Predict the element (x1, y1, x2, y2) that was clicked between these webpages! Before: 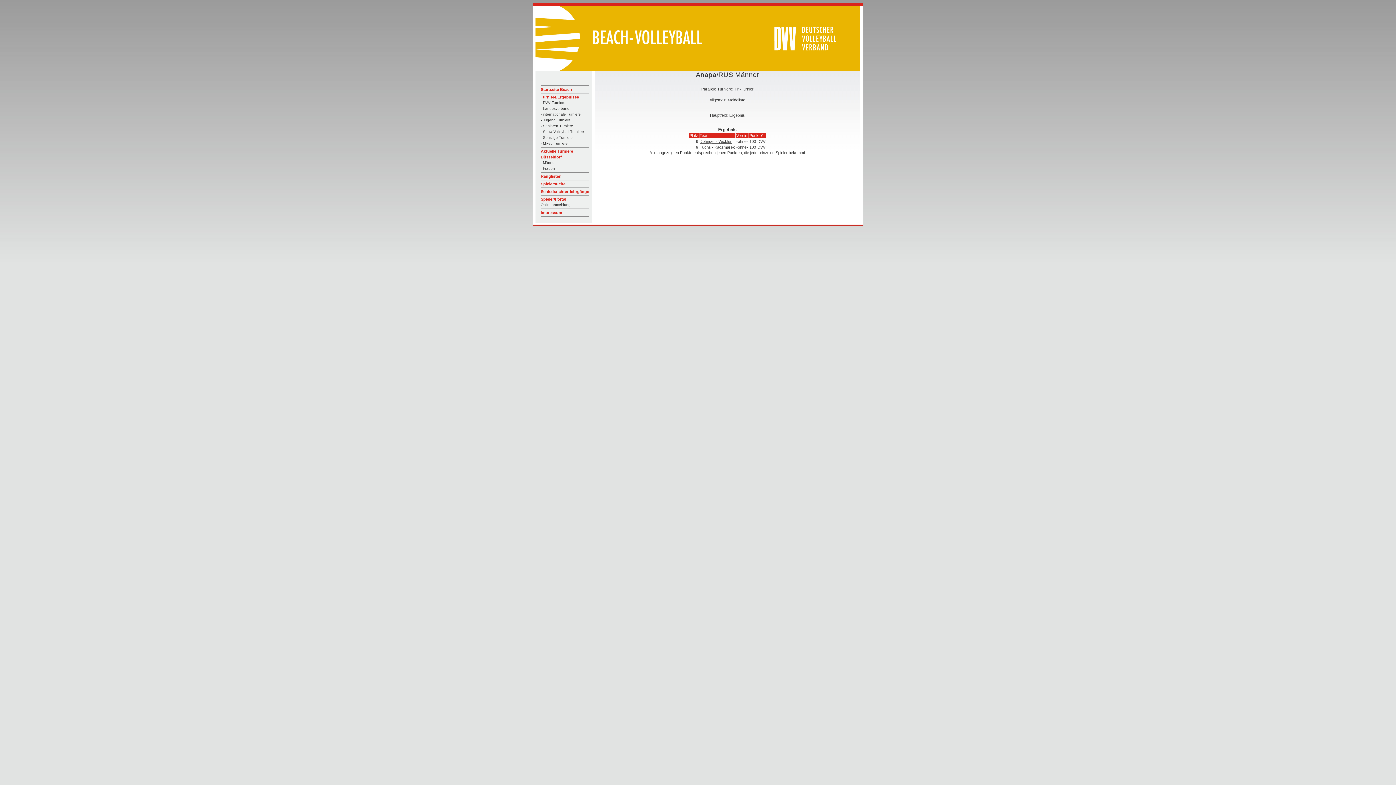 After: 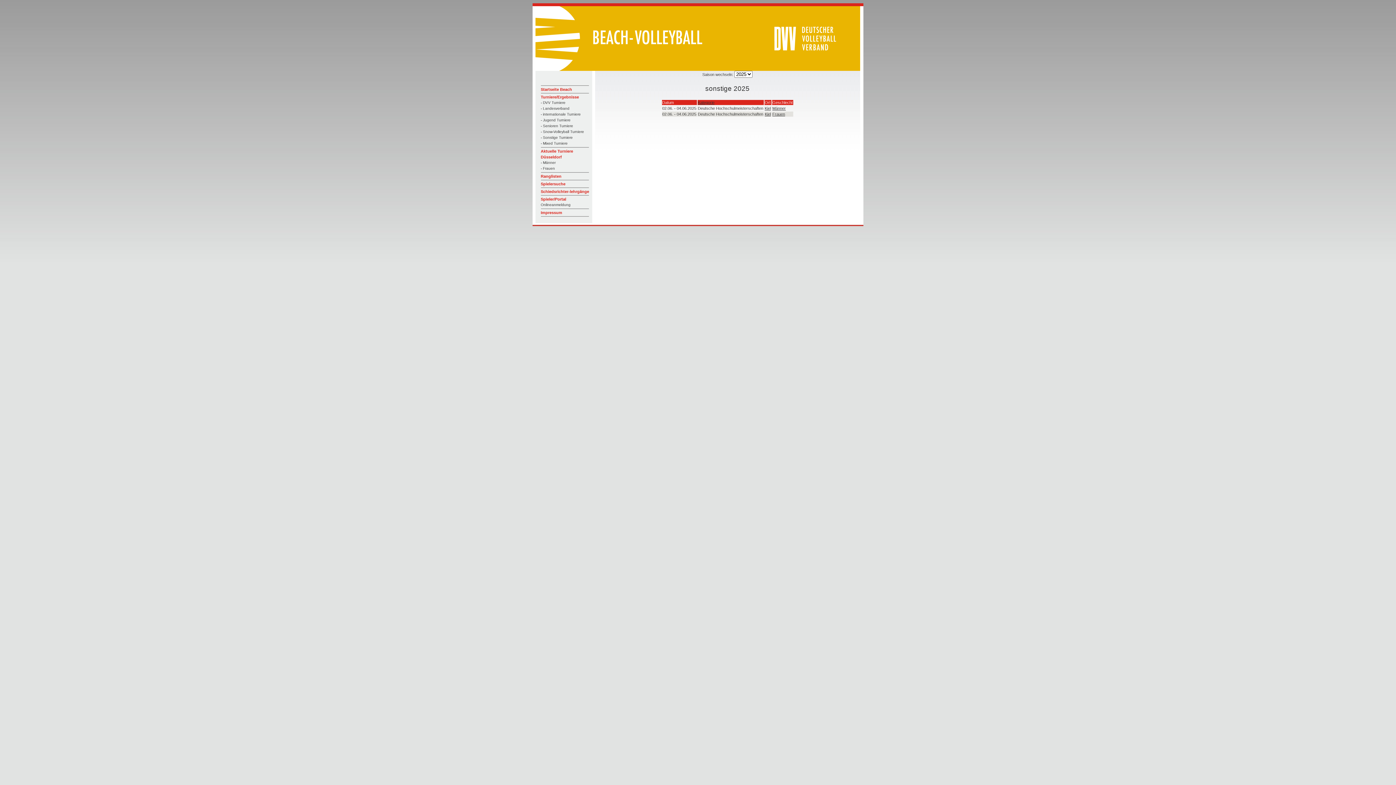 Action: label: - Sonstige Turniere bbox: (540, 135, 572, 139)